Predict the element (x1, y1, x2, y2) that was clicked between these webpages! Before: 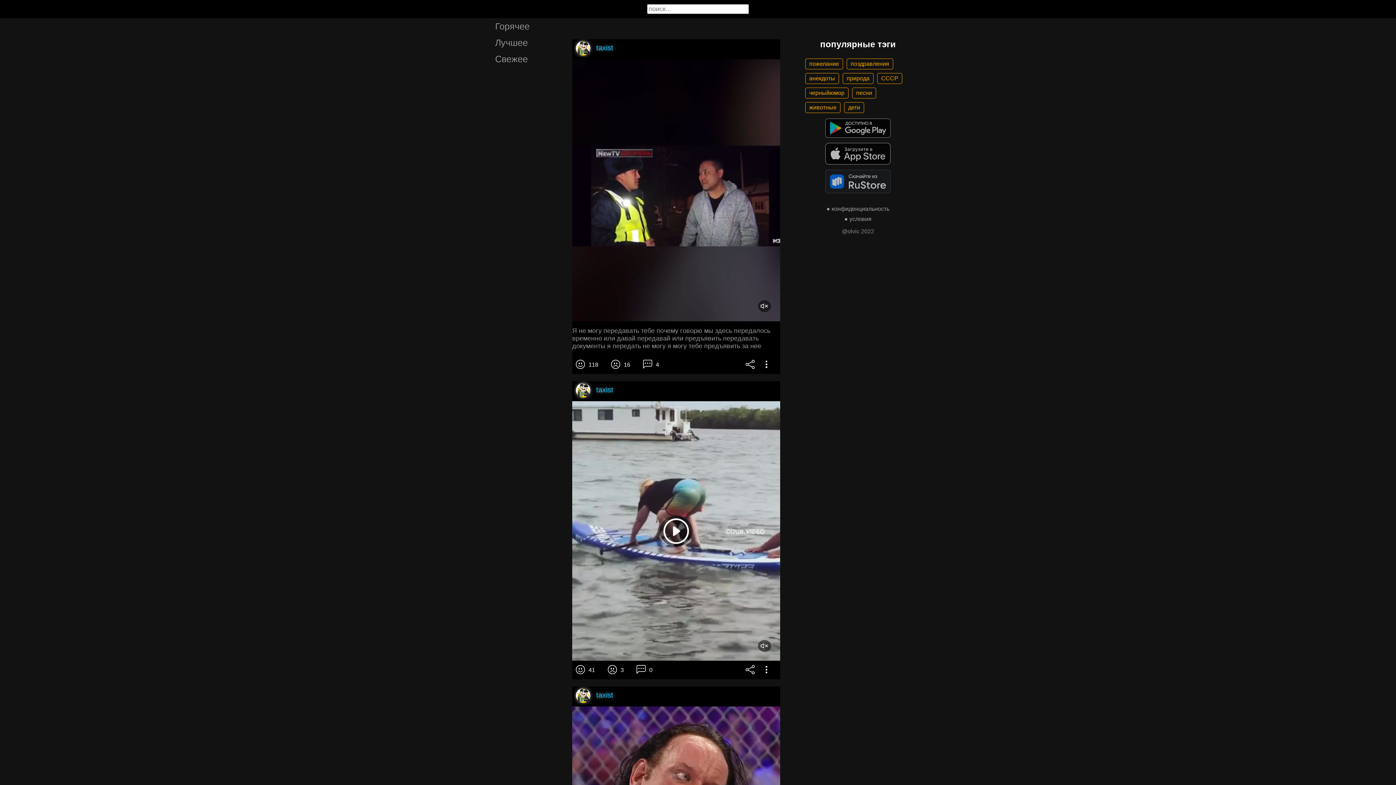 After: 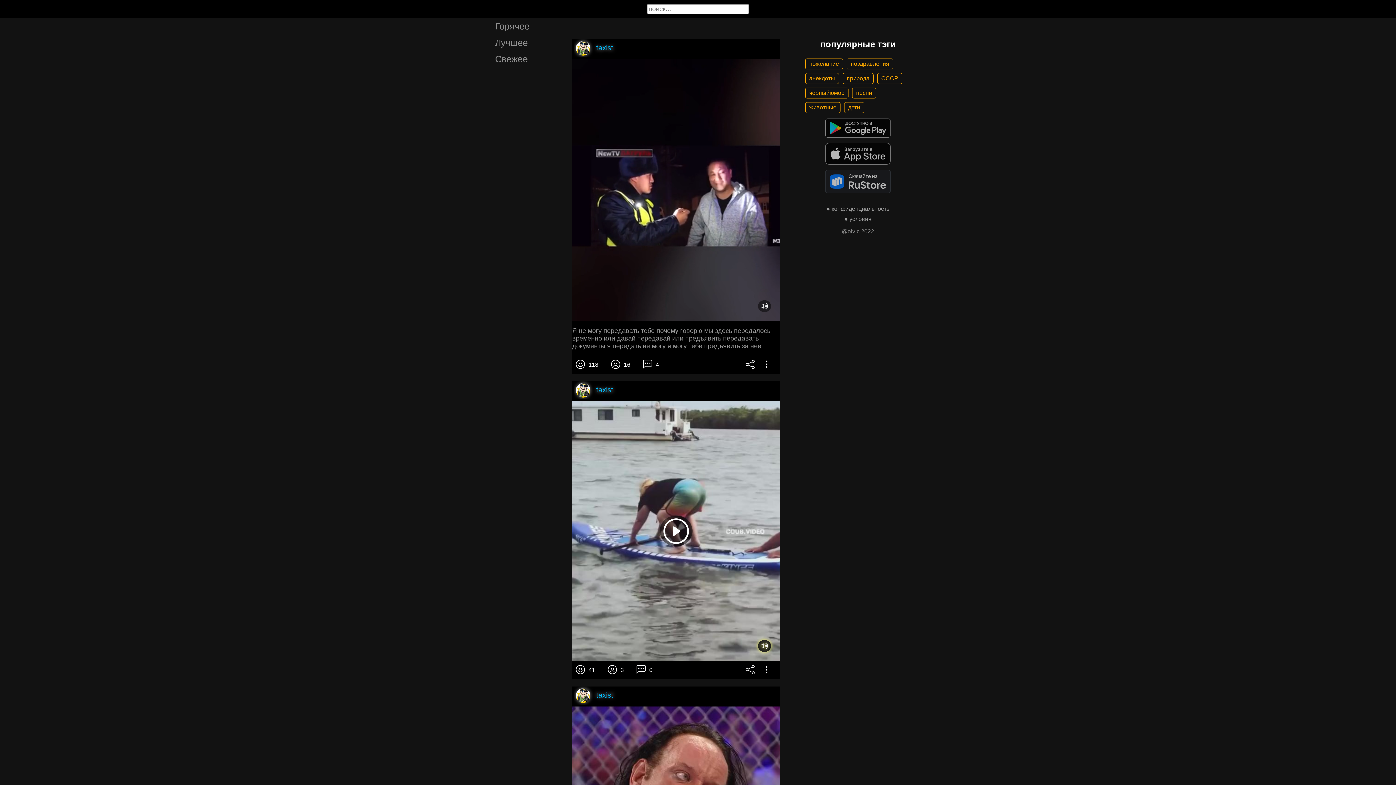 Action: bbox: (758, 640, 771, 652)